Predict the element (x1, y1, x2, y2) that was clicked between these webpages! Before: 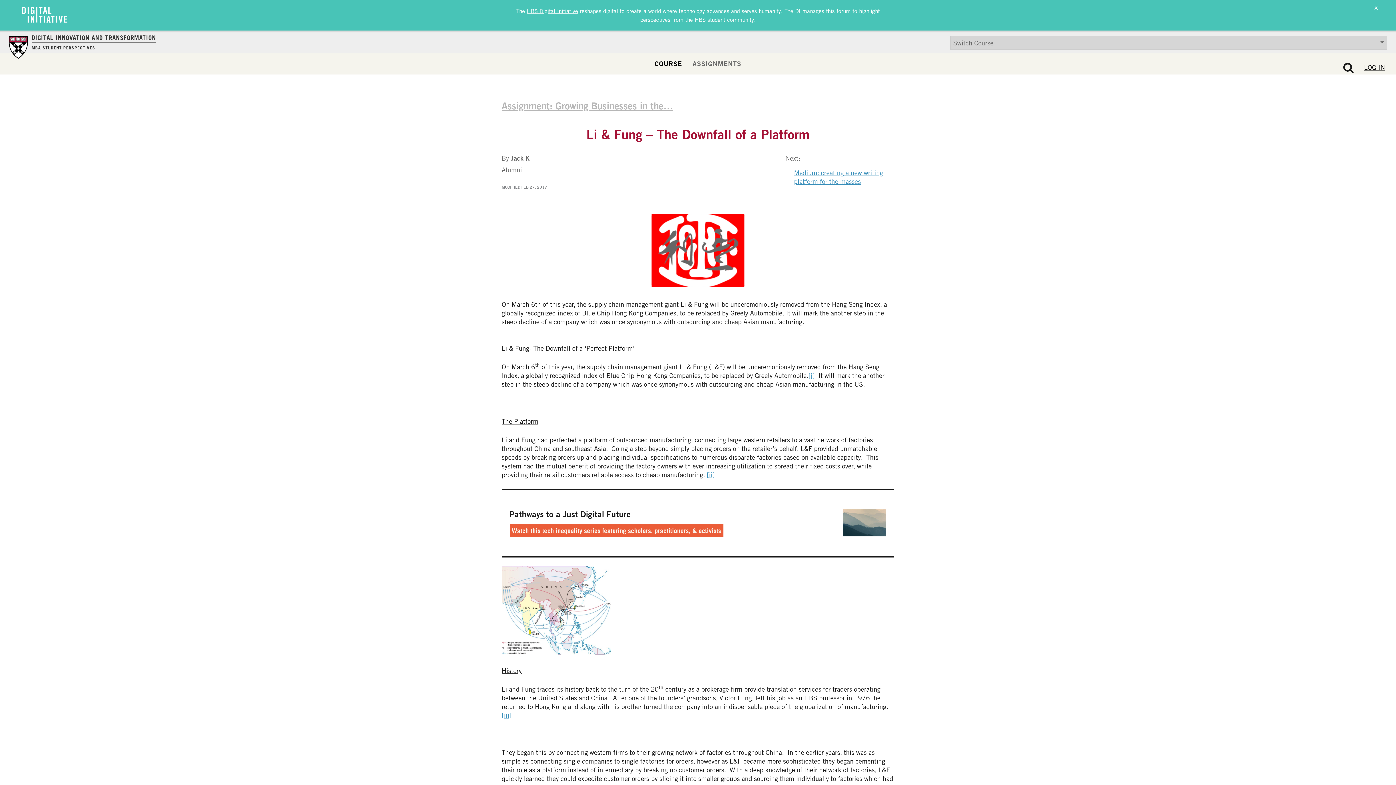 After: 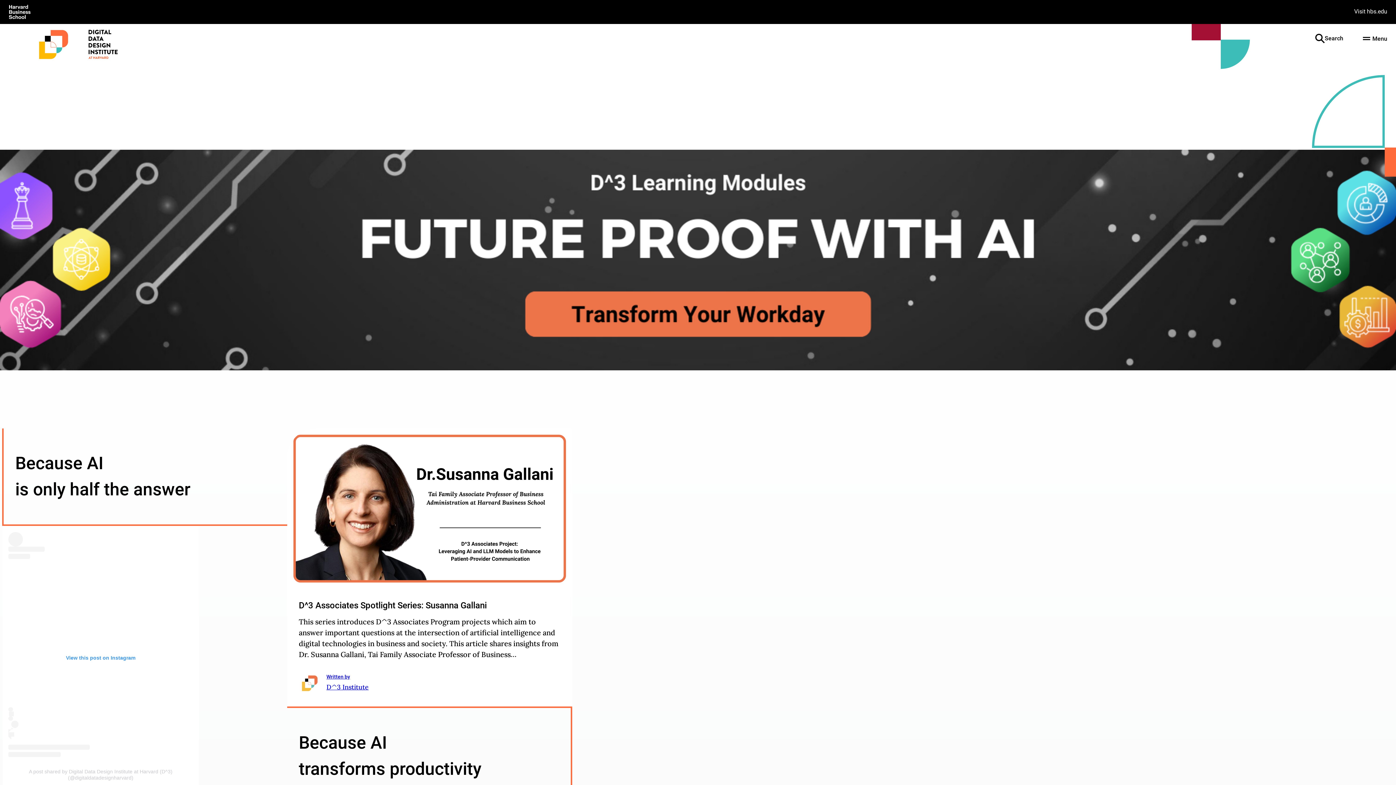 Action: label: HBS Digital Initiative bbox: (526, 7, 578, 14)